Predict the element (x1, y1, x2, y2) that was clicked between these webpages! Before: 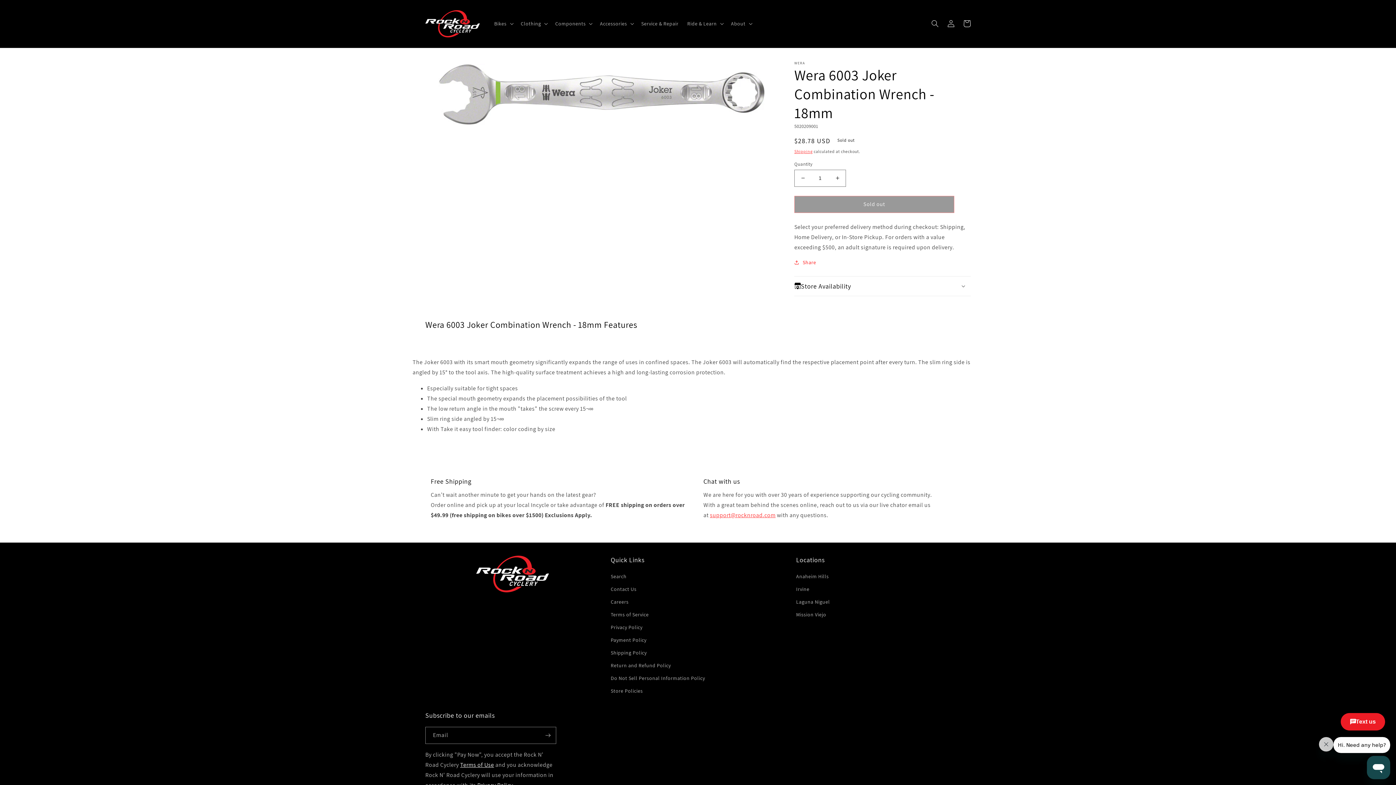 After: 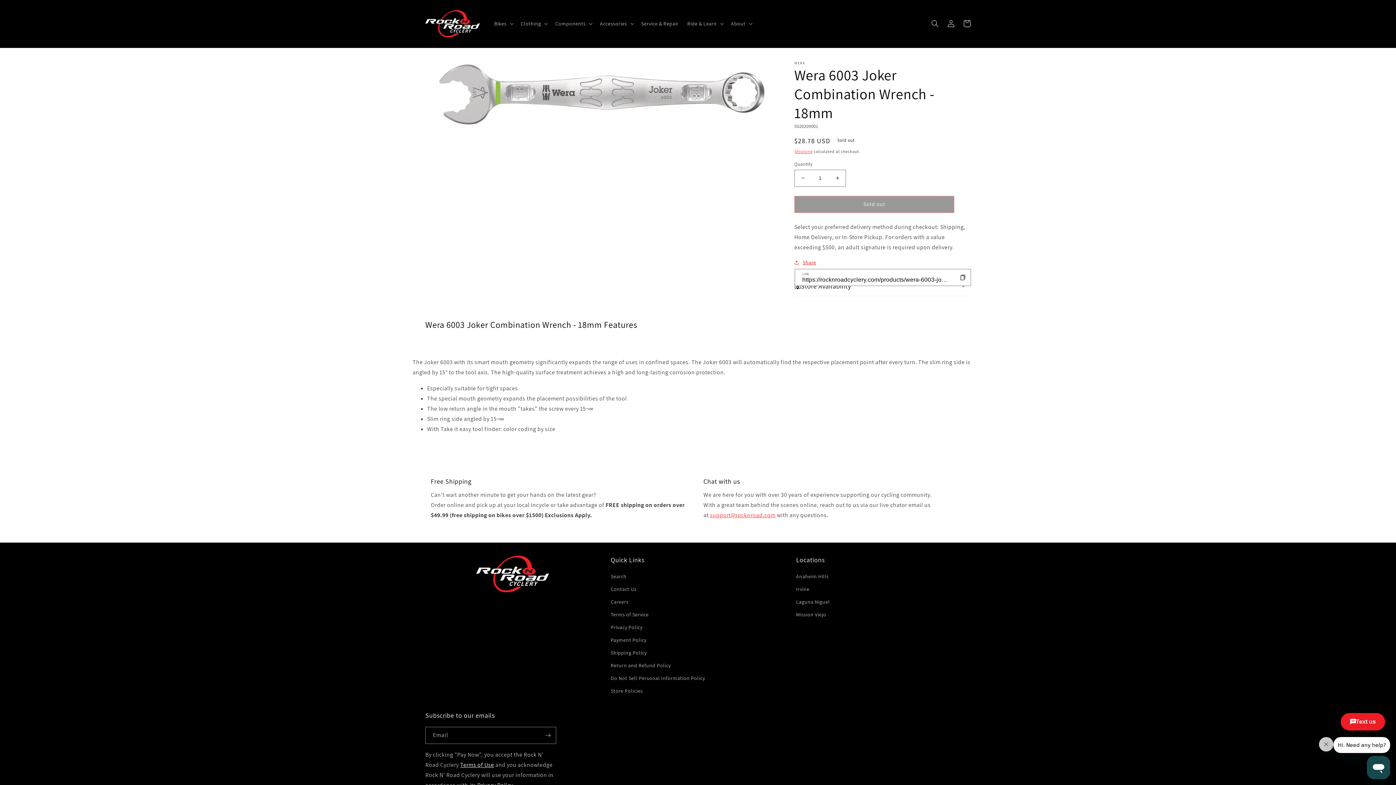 Action: bbox: (794, 258, 816, 267) label: Share